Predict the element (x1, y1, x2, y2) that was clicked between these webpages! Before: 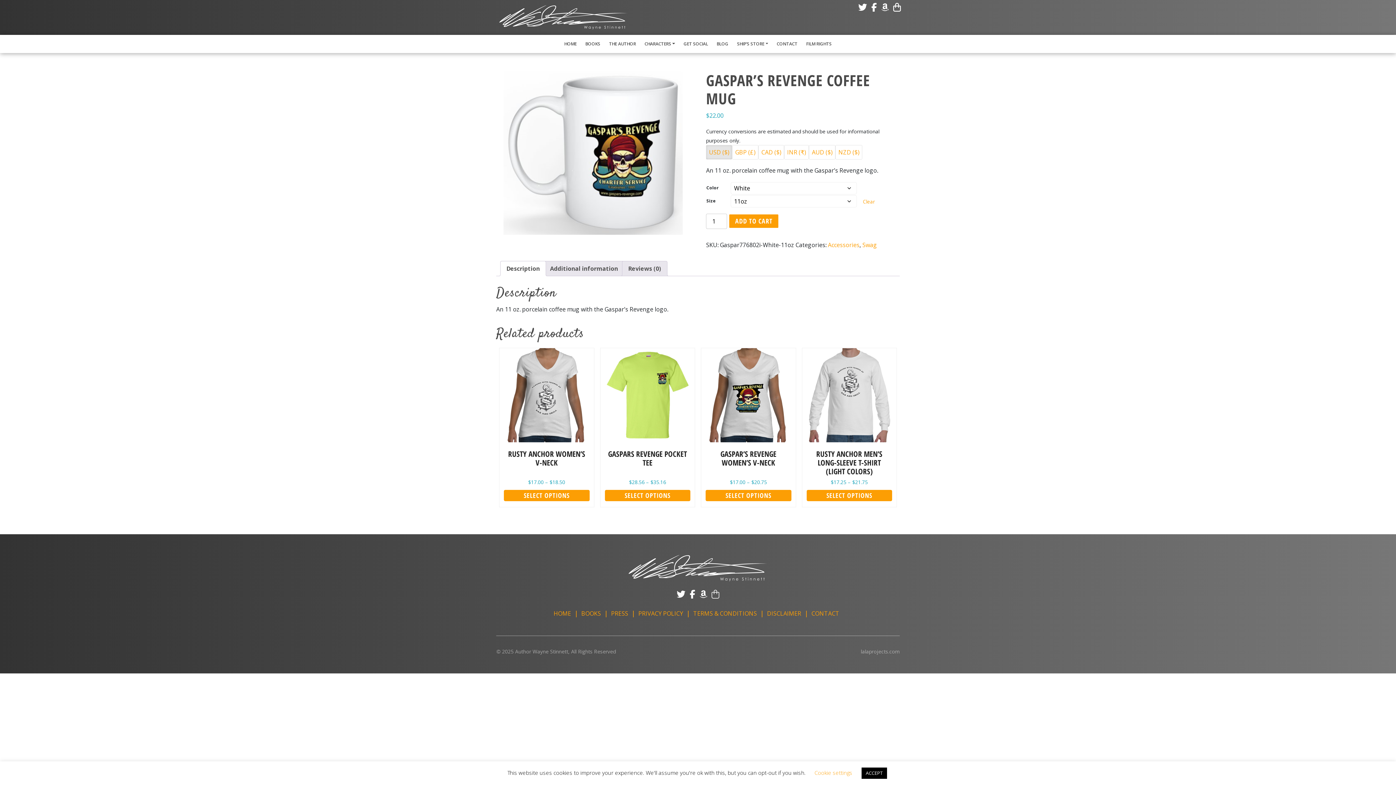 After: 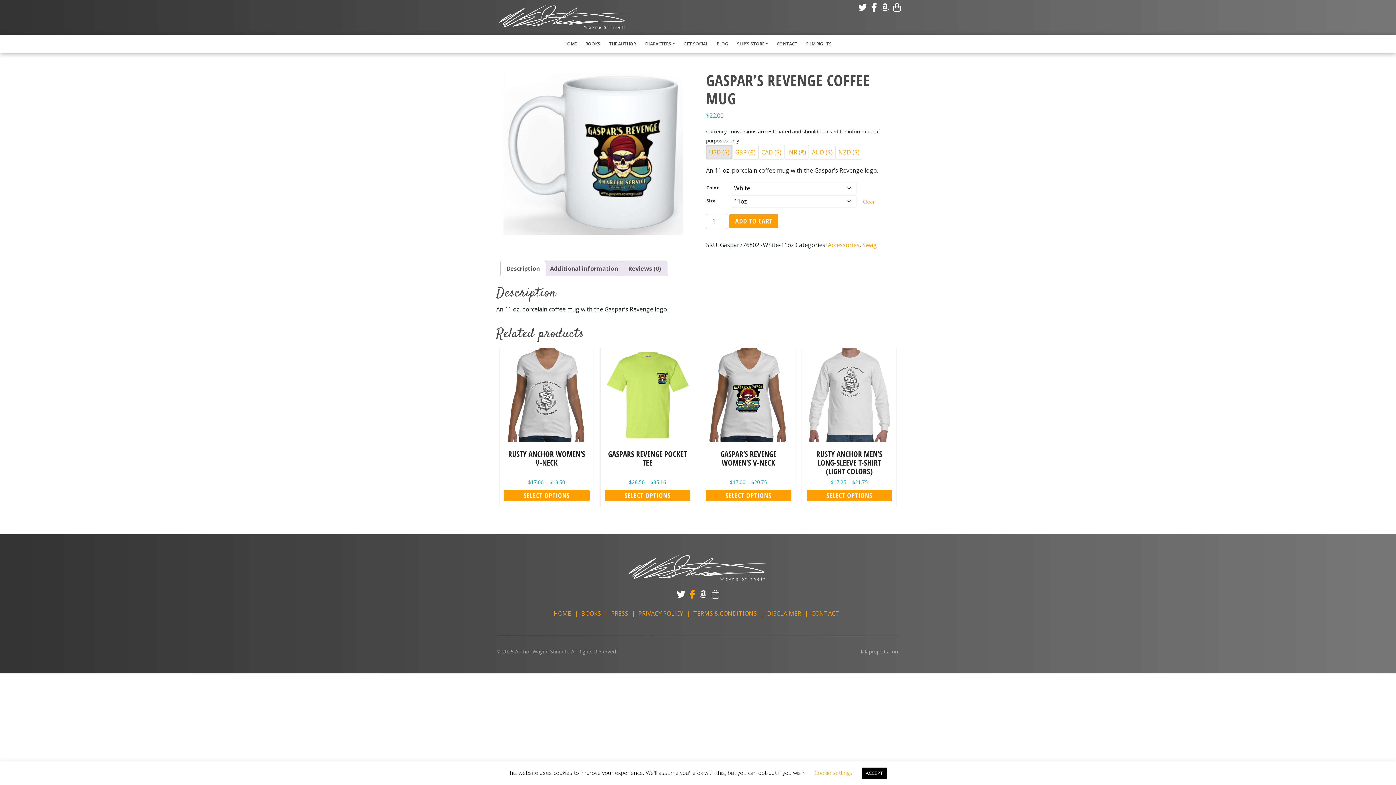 Action: bbox: (688, 591, 698, 599) label:  